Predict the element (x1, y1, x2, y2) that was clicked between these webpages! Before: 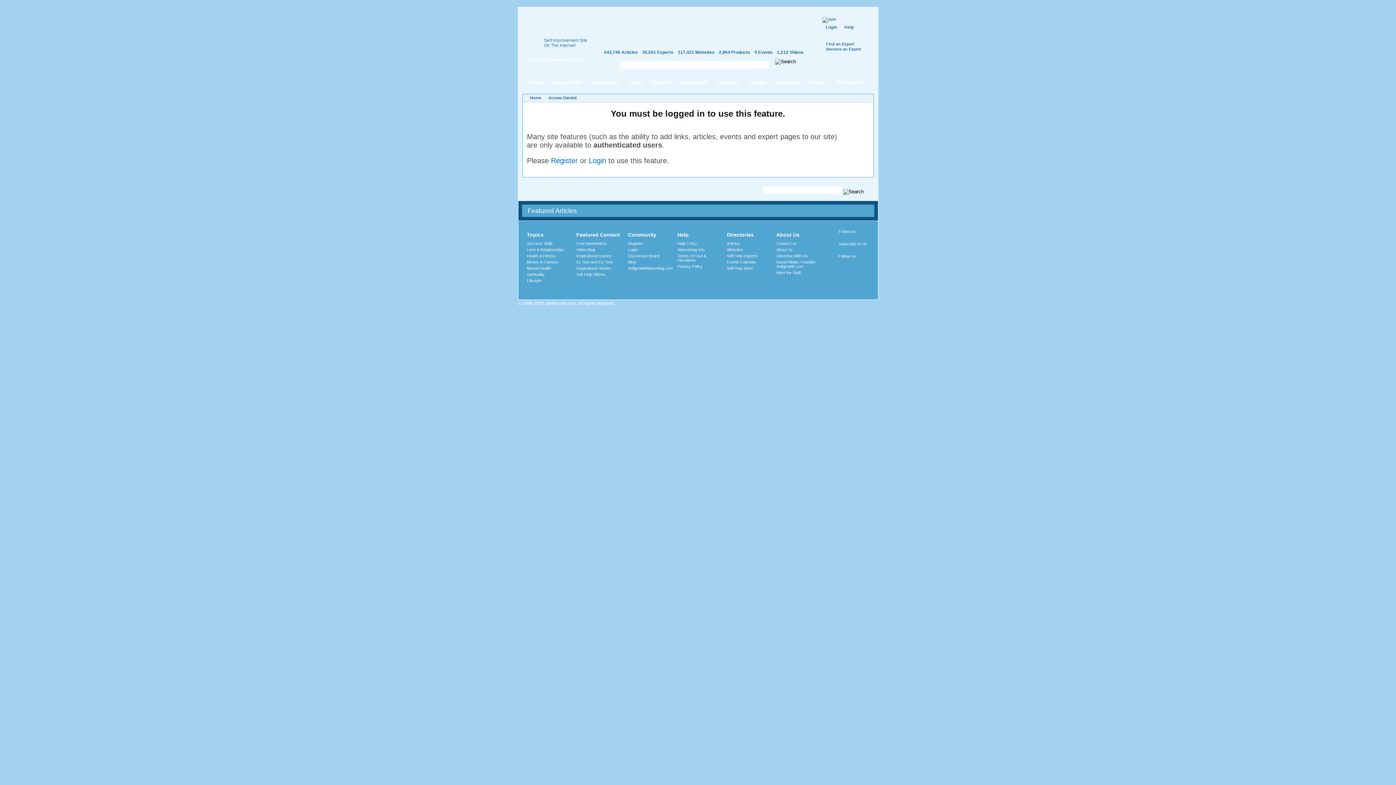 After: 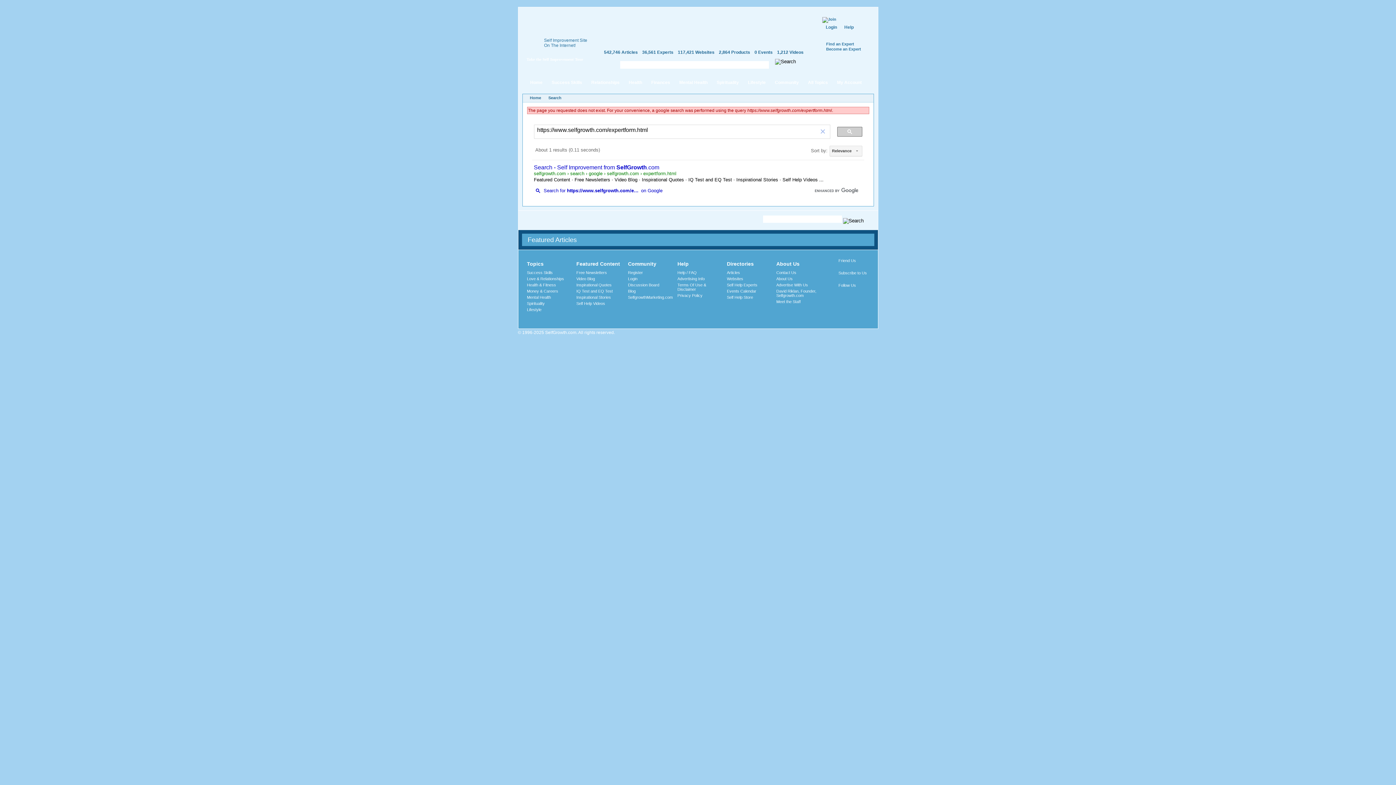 Action: label: Become an Expert bbox: (826, 46, 861, 51)